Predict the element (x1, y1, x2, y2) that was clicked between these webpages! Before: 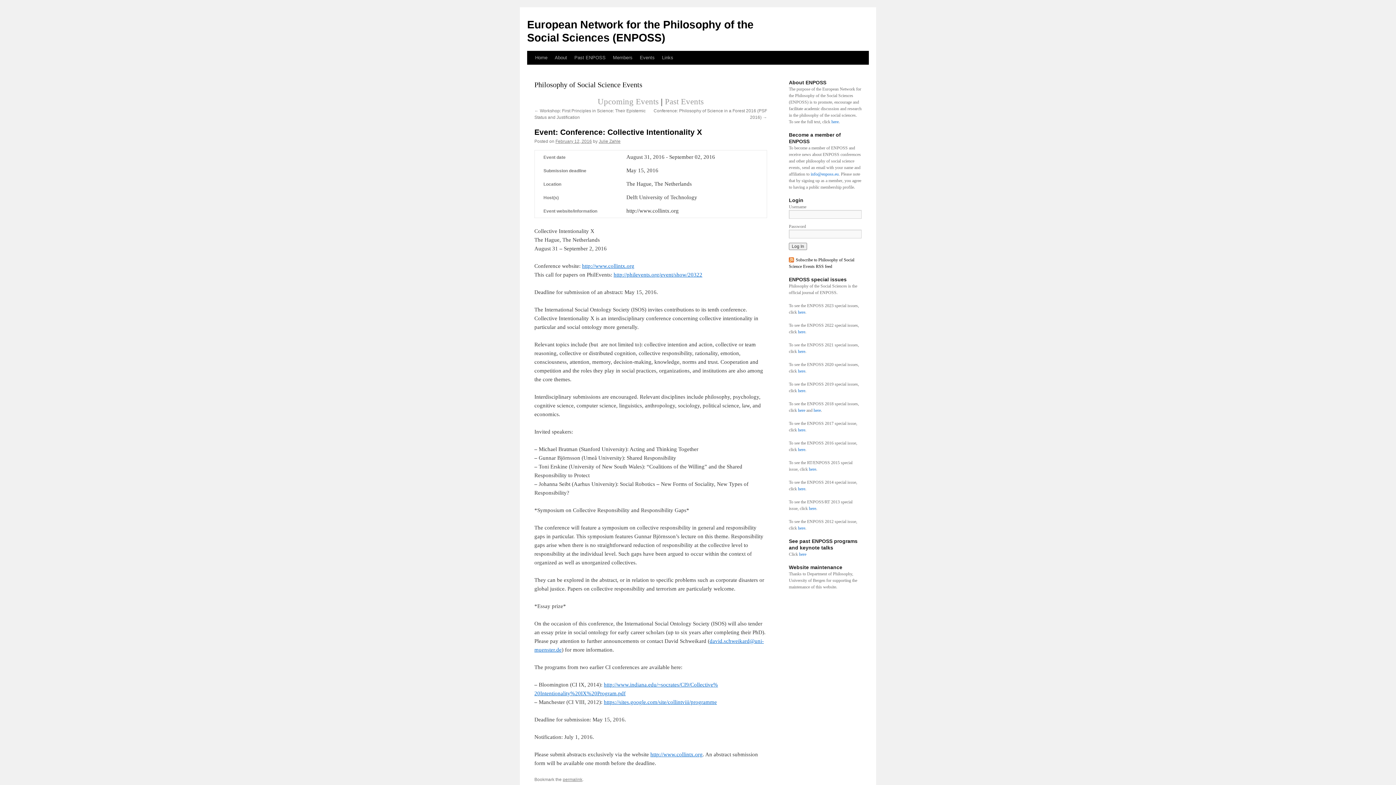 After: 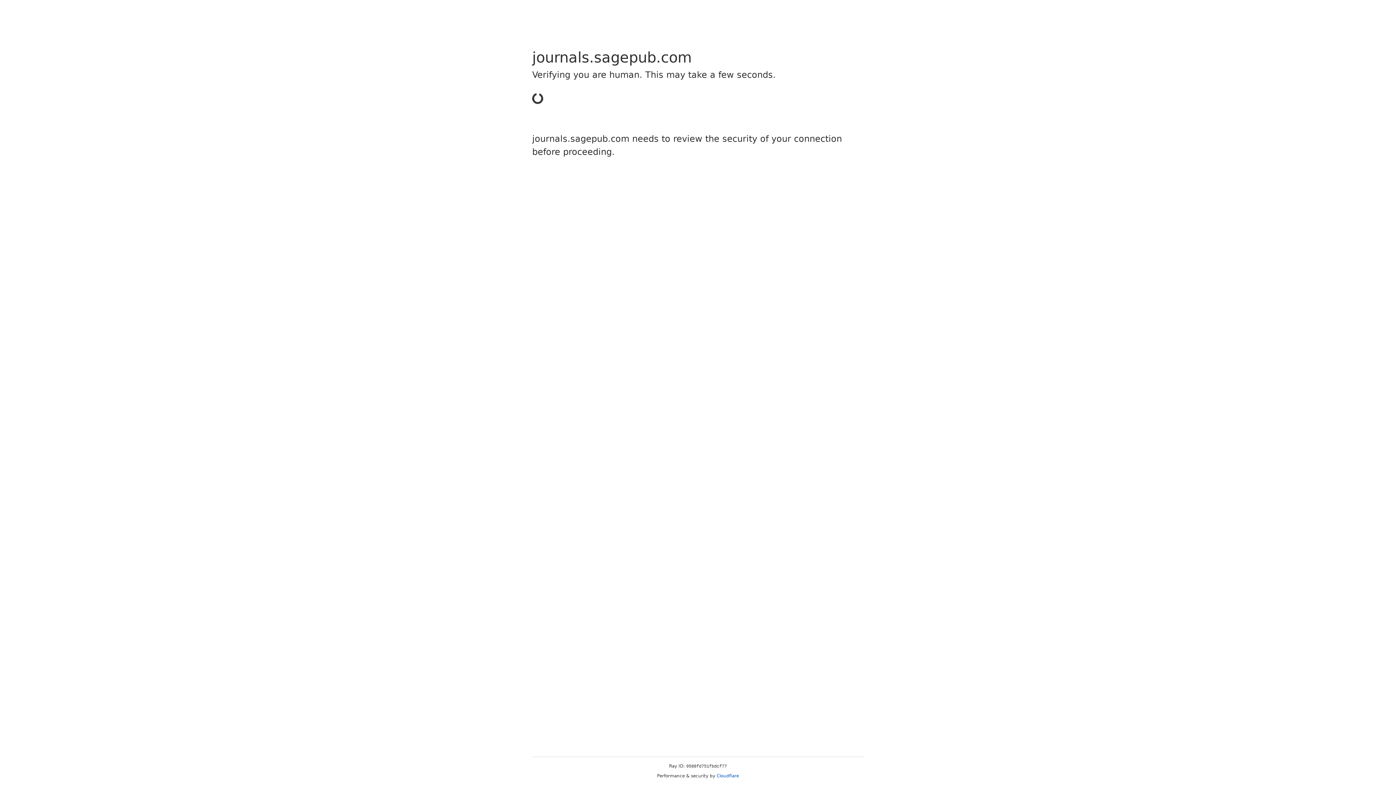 Action: label: here bbox: (798, 447, 805, 452)